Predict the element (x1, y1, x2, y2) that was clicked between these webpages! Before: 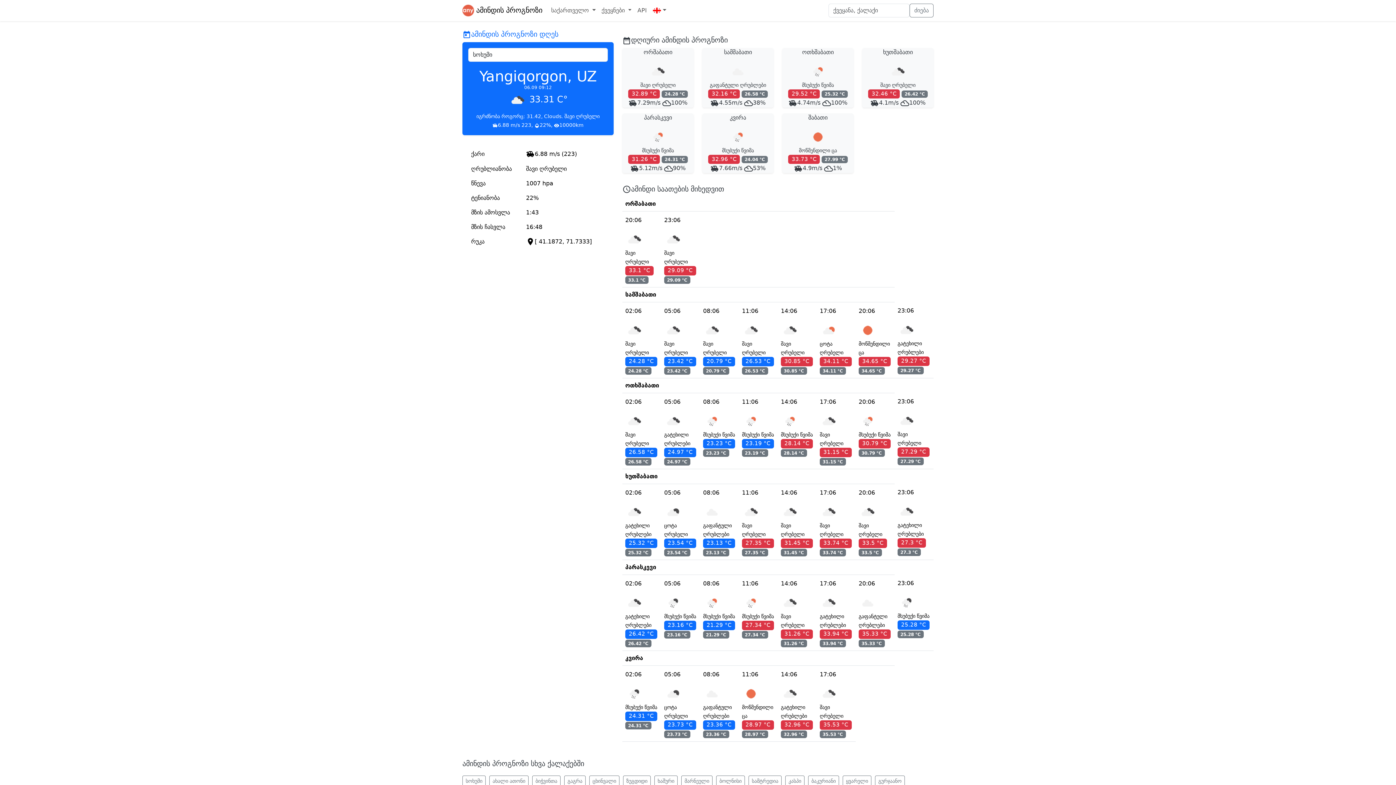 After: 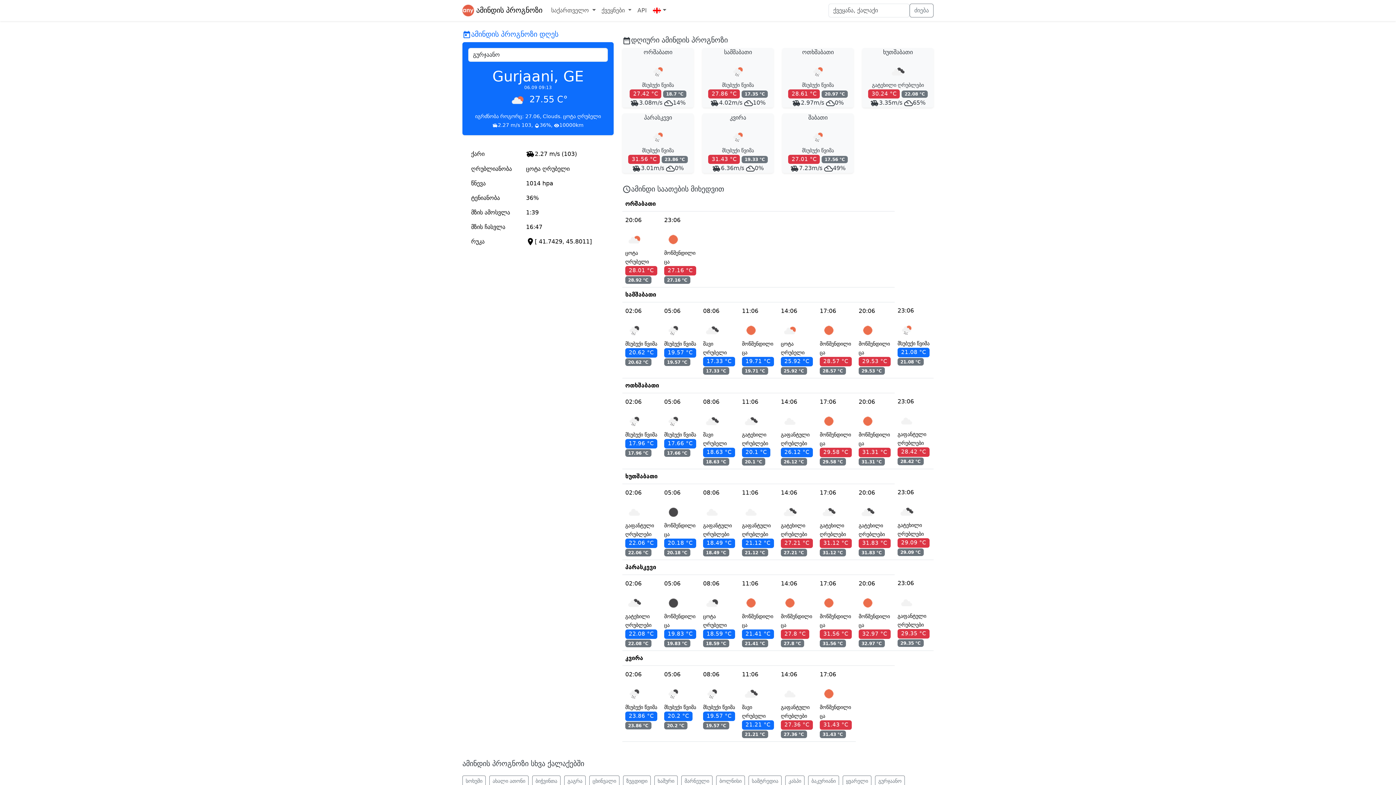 Action: label: გურჯაანო bbox: (875, 776, 905, 787)